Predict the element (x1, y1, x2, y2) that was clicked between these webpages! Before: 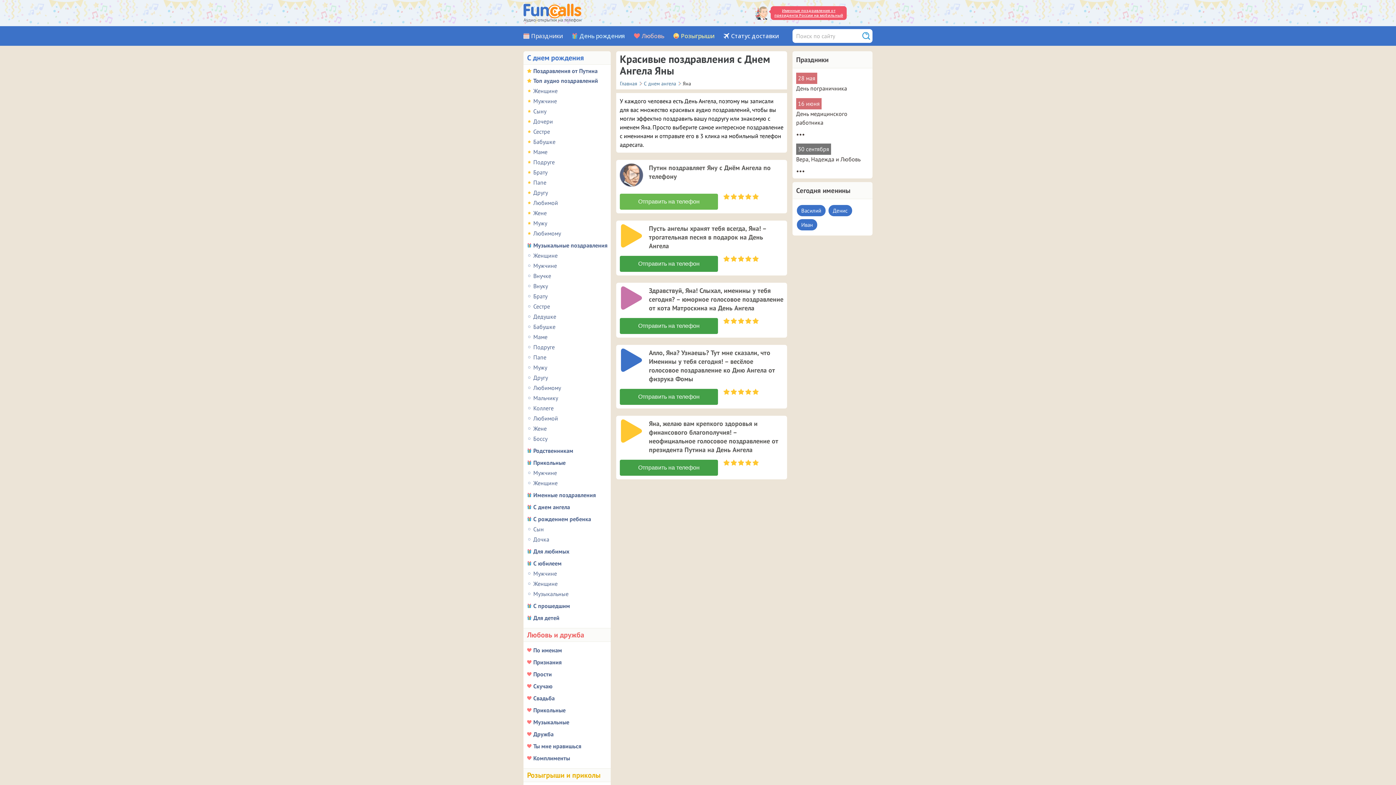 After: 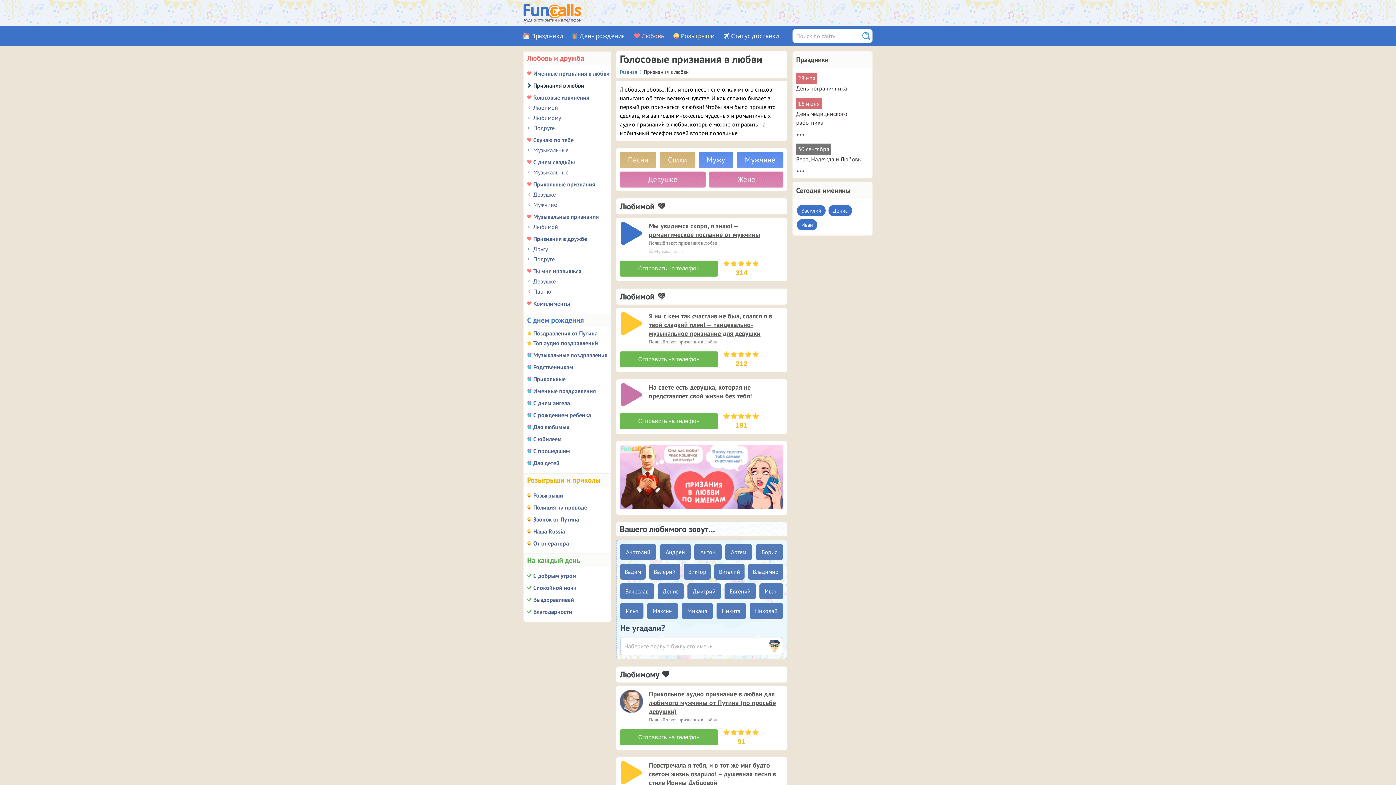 Action: bbox: (634, 32, 664, 39) label: Любовь